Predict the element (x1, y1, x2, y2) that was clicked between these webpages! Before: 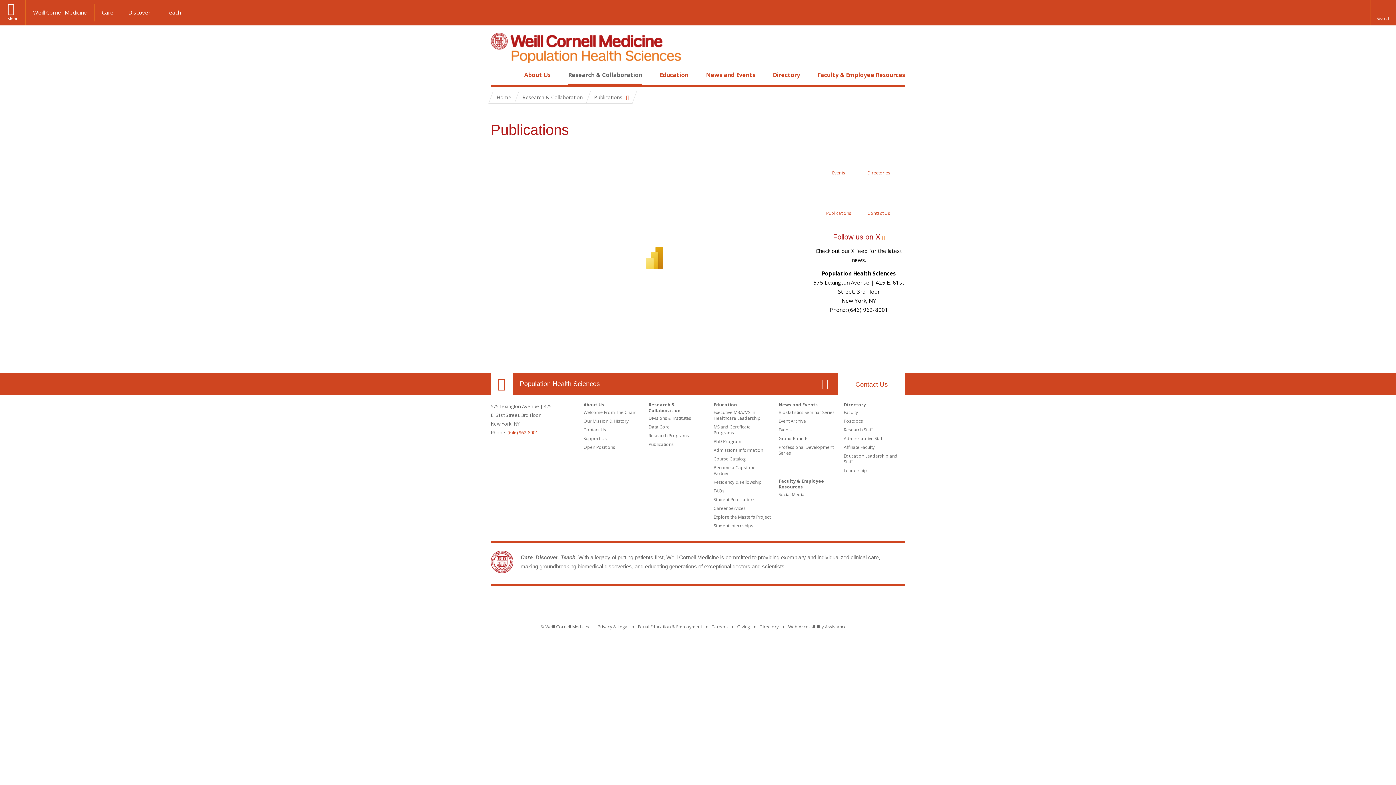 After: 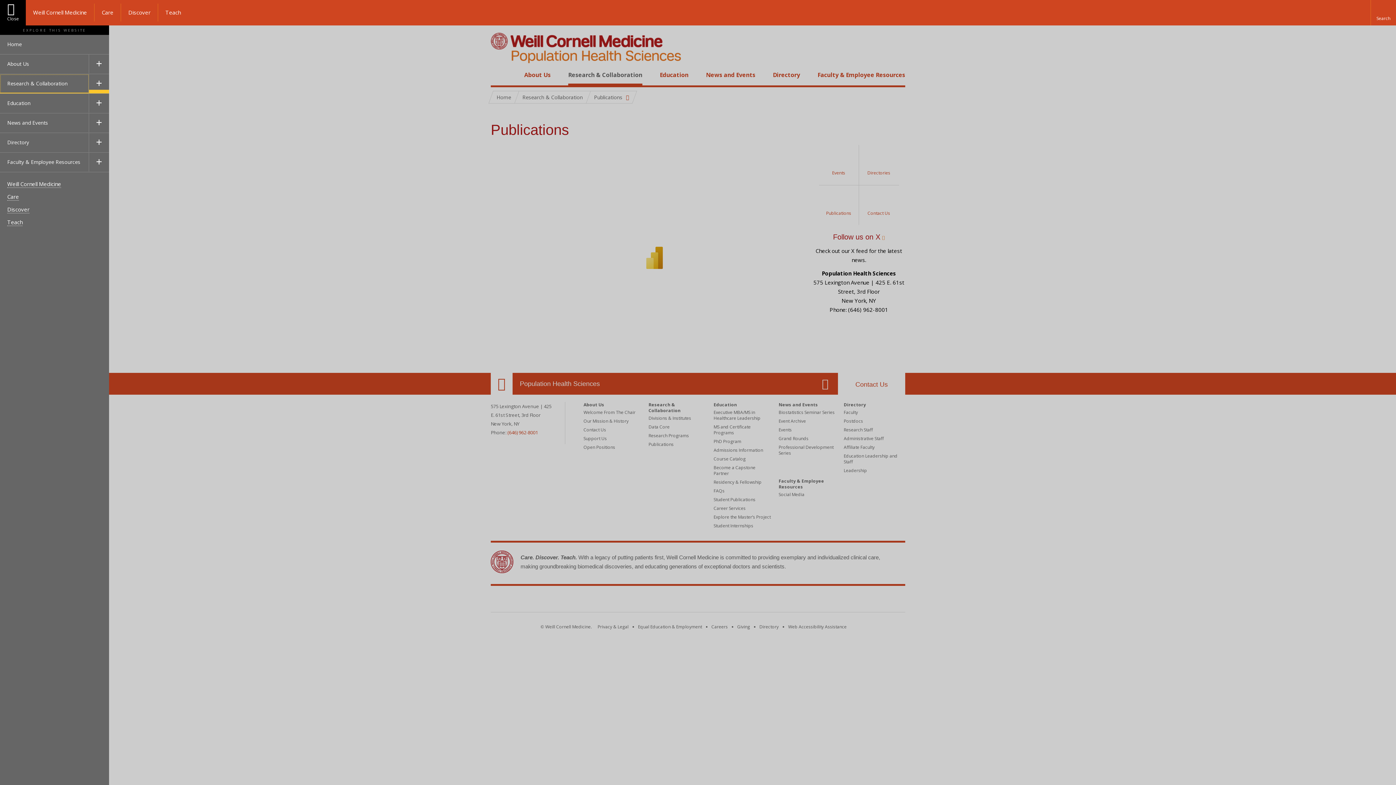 Action: bbox: (0, 0, 25, 25) label: Menu